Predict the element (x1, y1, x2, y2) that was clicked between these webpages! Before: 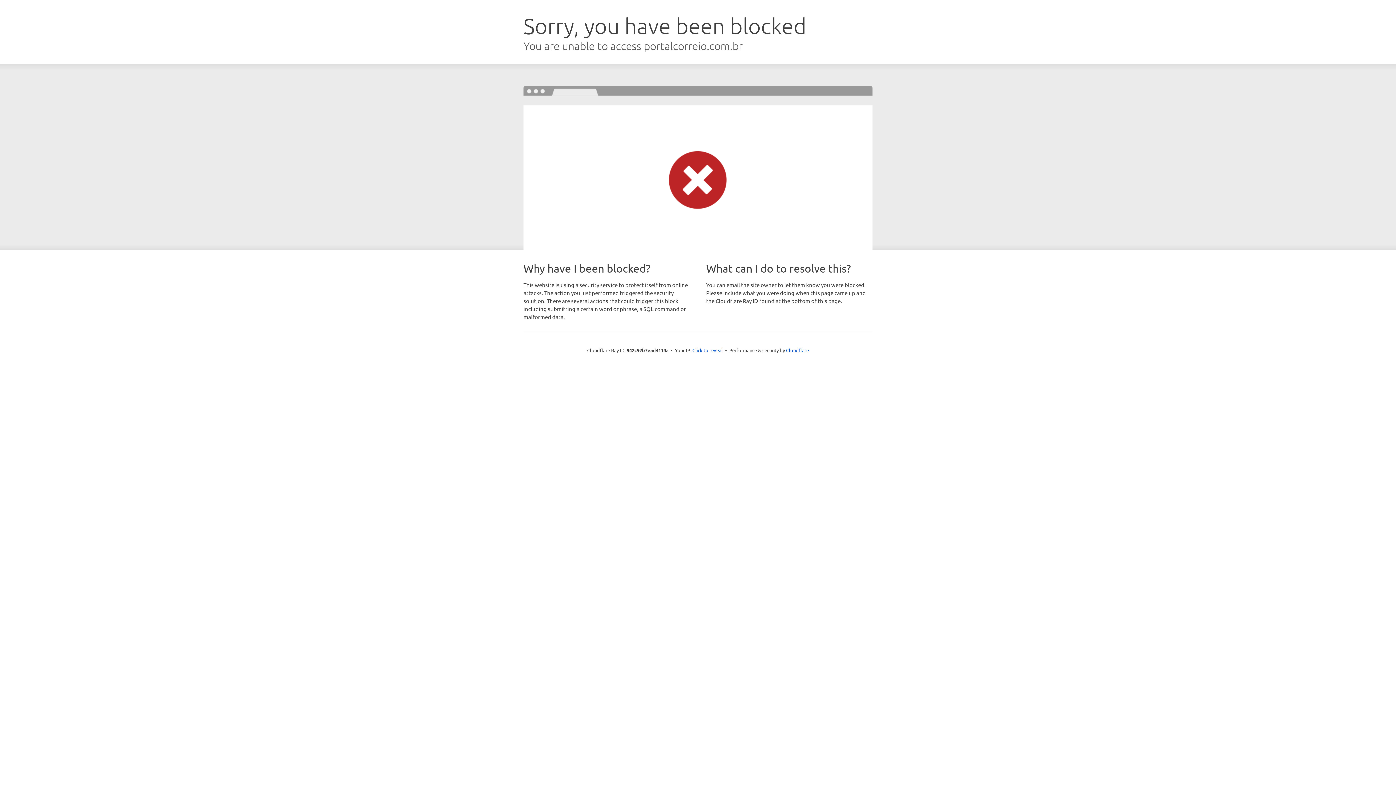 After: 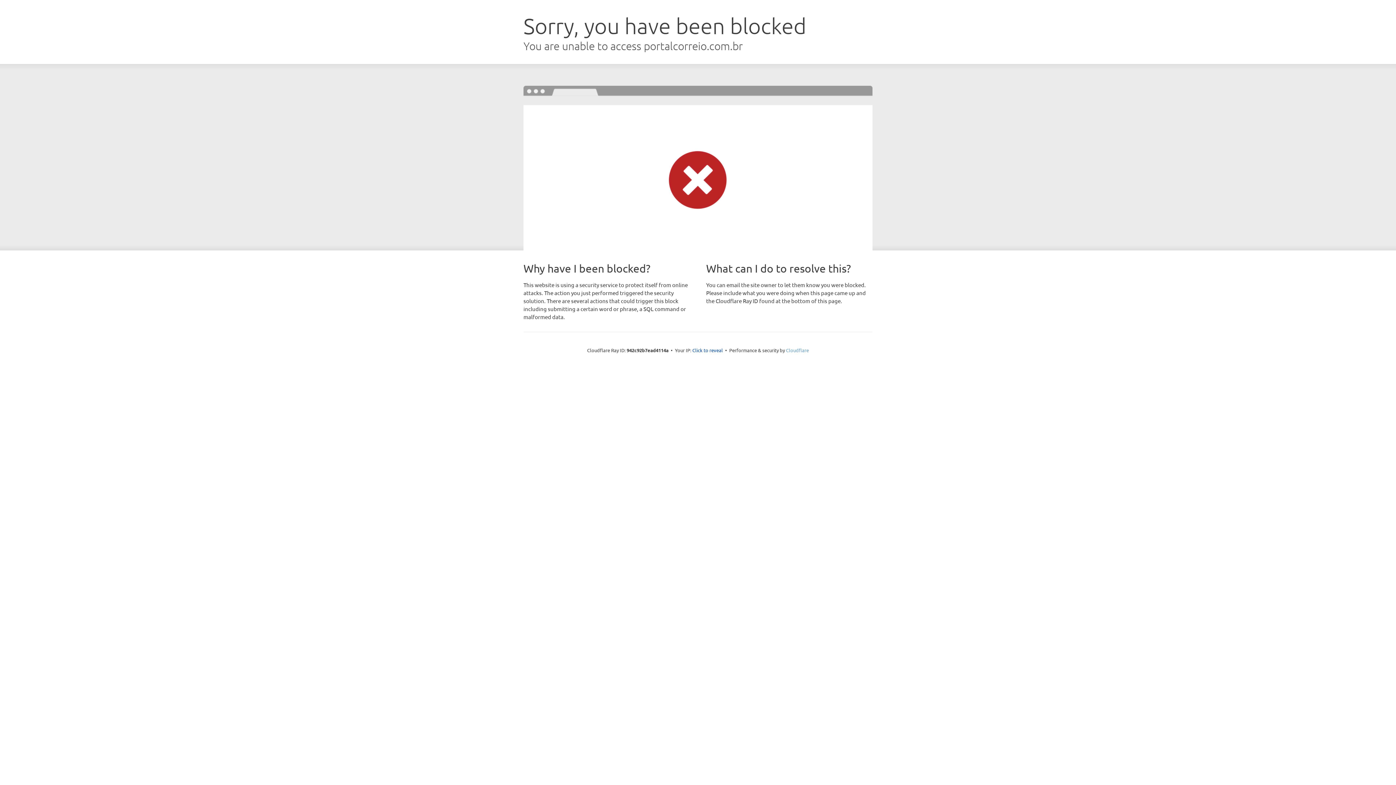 Action: label: Cloudflare bbox: (786, 347, 809, 353)